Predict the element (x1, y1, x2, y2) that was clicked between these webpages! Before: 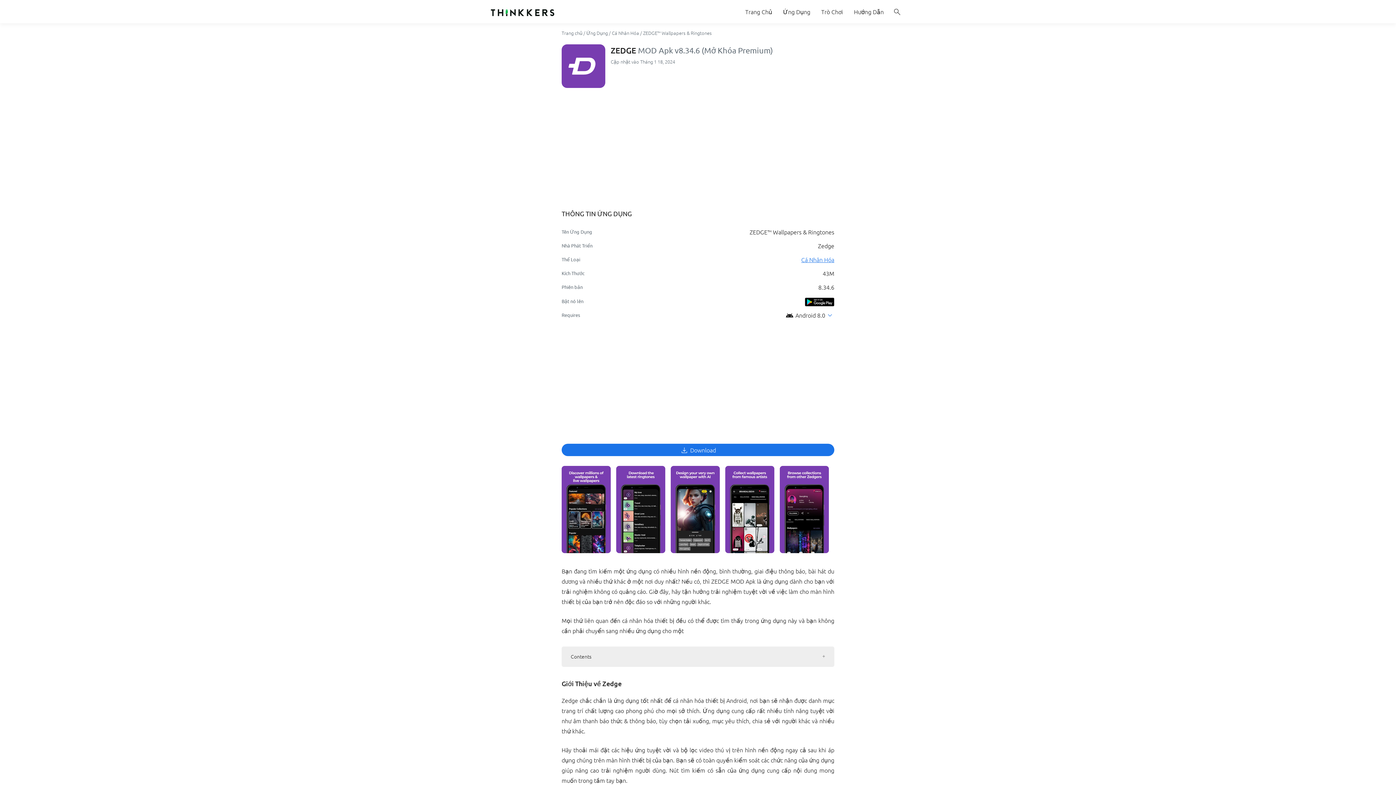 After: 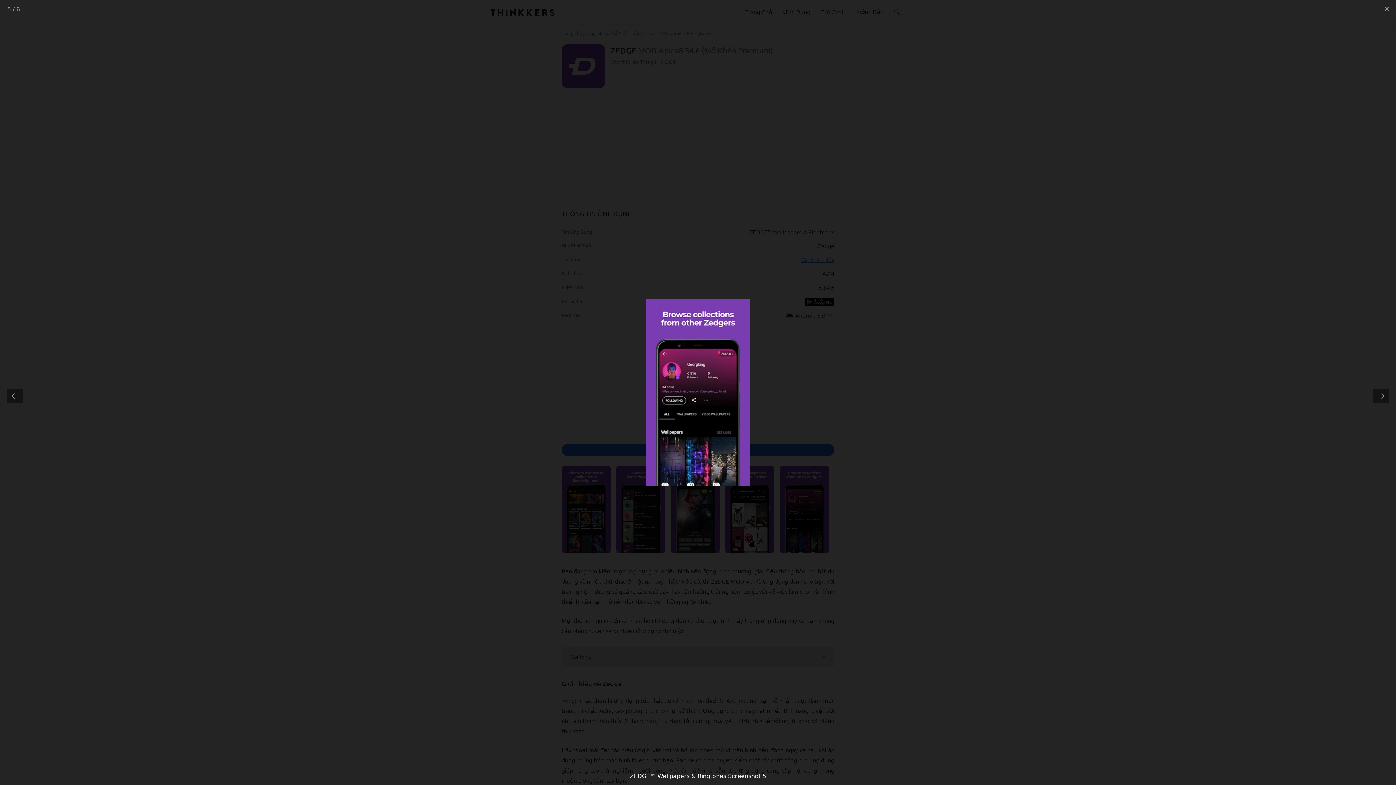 Action: bbox: (780, 466, 829, 553)